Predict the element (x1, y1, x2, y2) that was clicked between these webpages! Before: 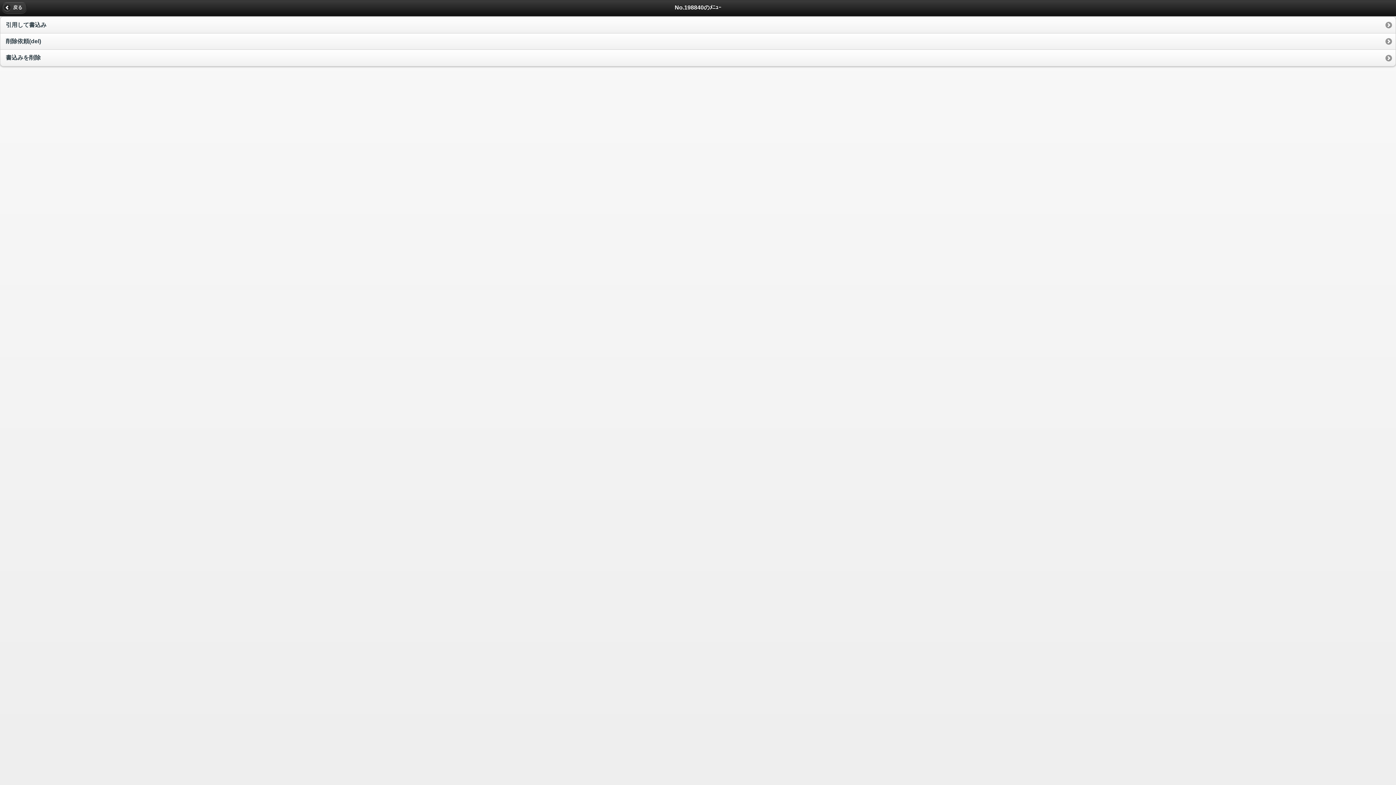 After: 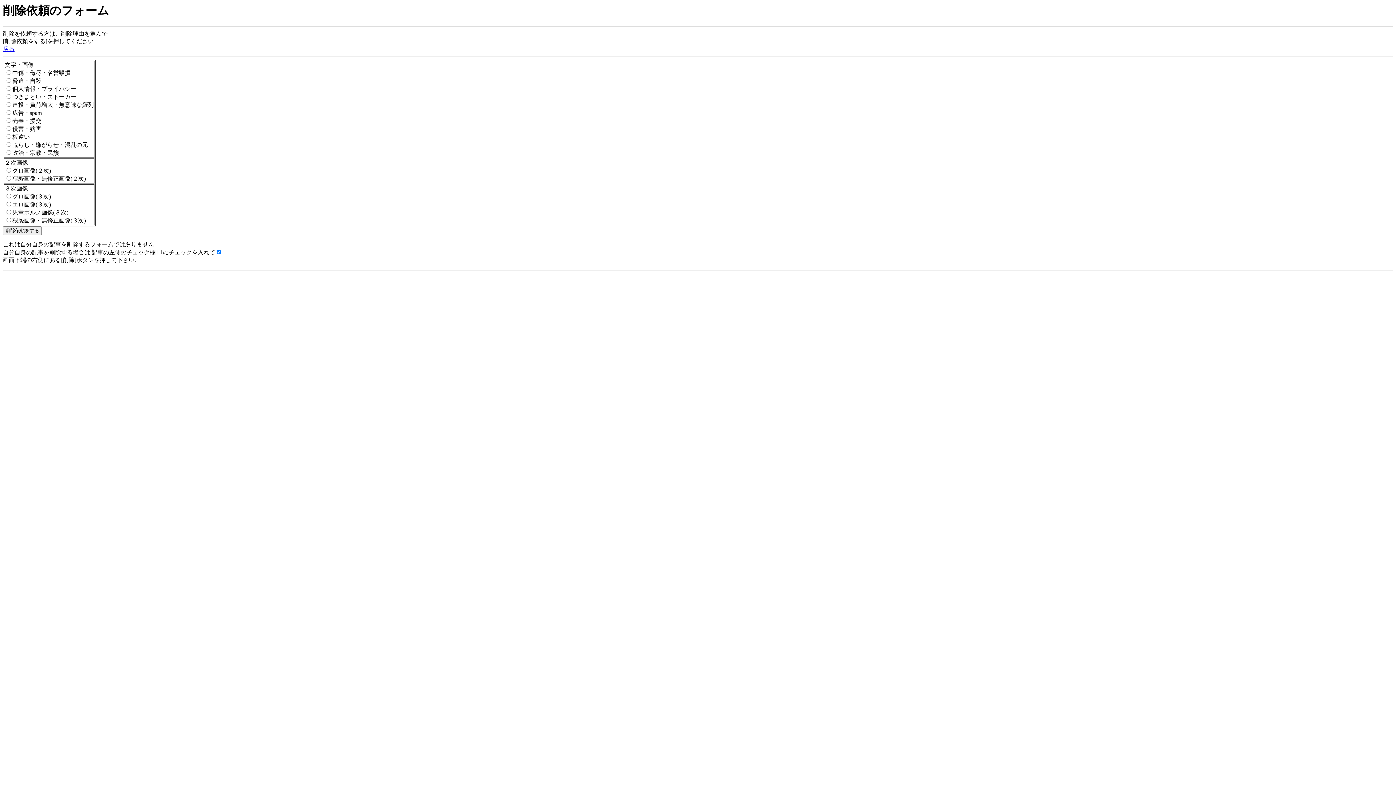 Action: bbox: (0, 33, 1396, 49) label: 削除依頼(del)